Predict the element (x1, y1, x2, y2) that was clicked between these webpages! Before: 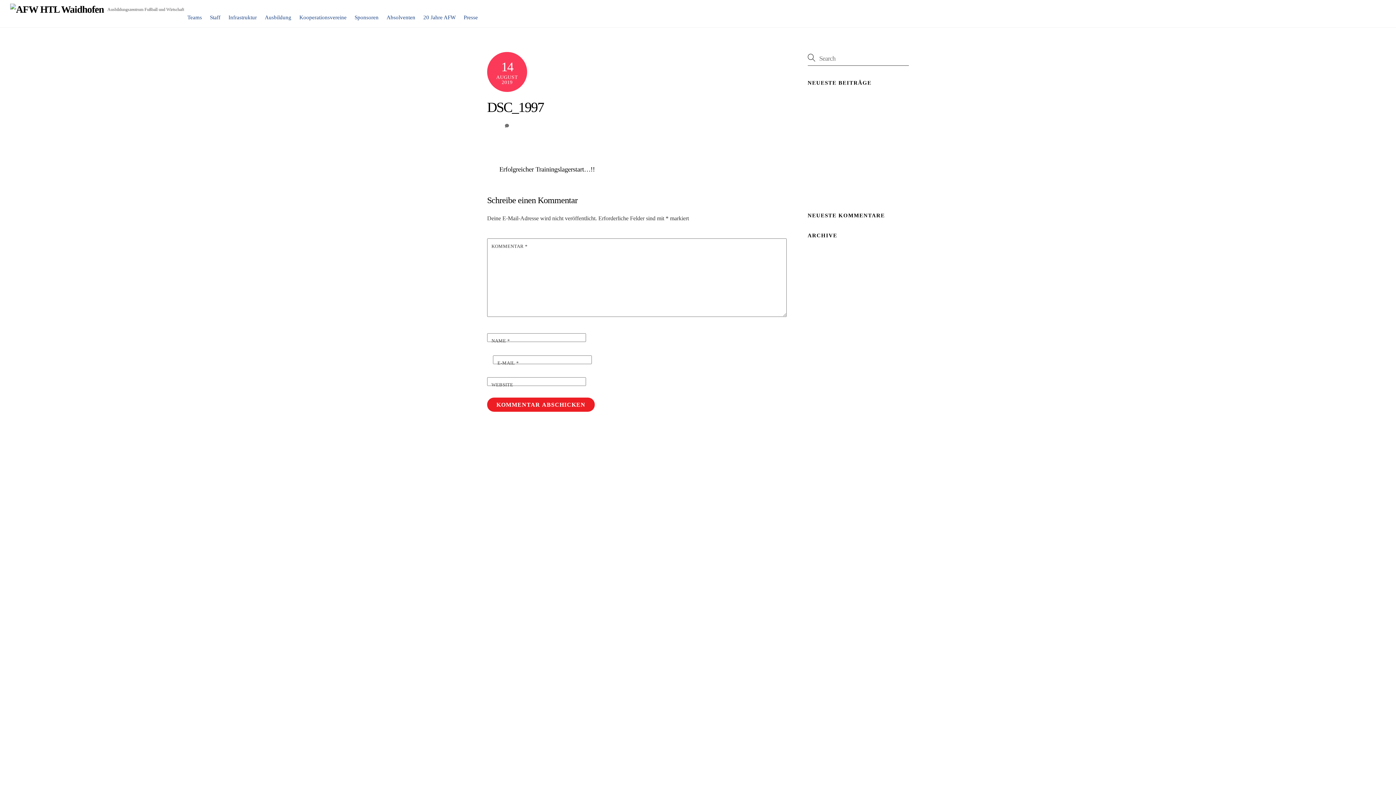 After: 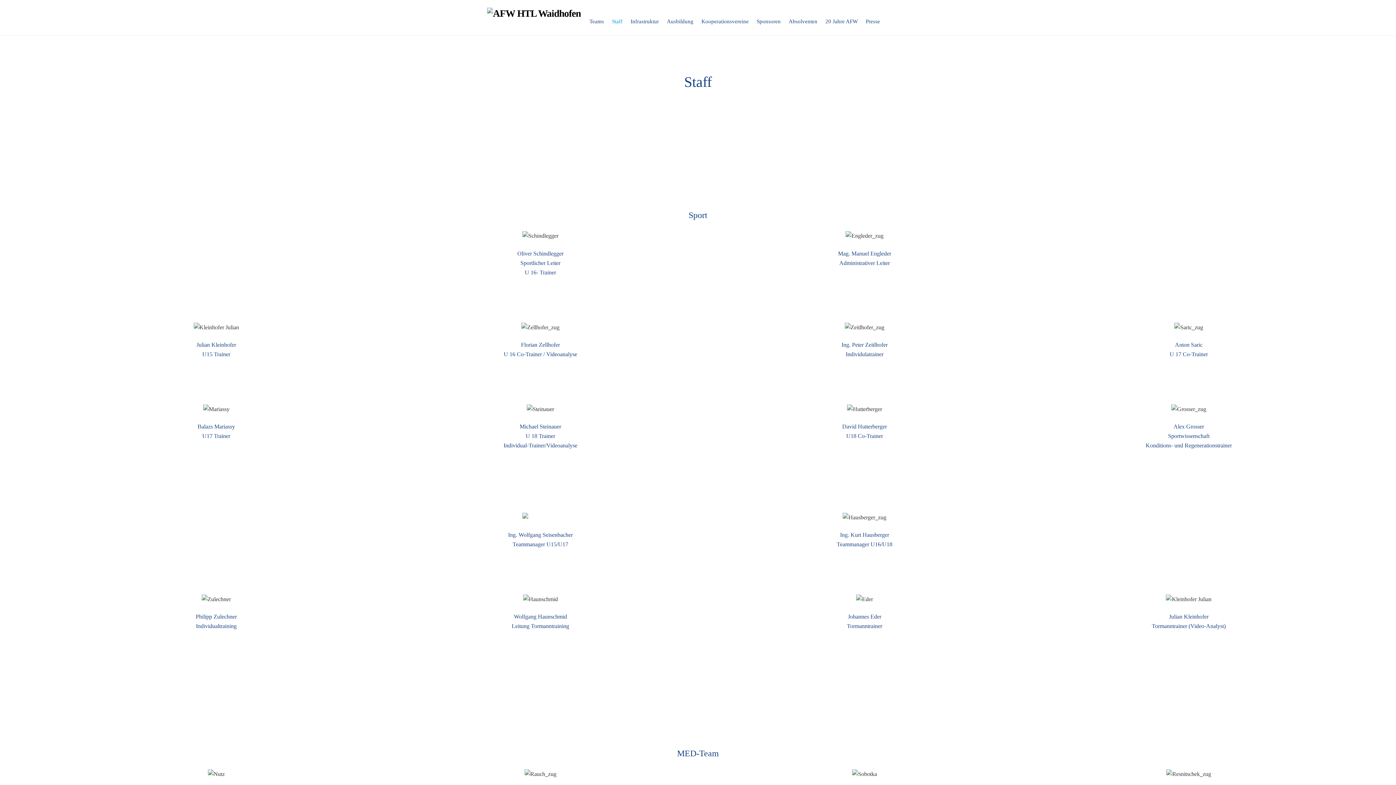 Action: bbox: (206, 1, 223, 25) label: Staff